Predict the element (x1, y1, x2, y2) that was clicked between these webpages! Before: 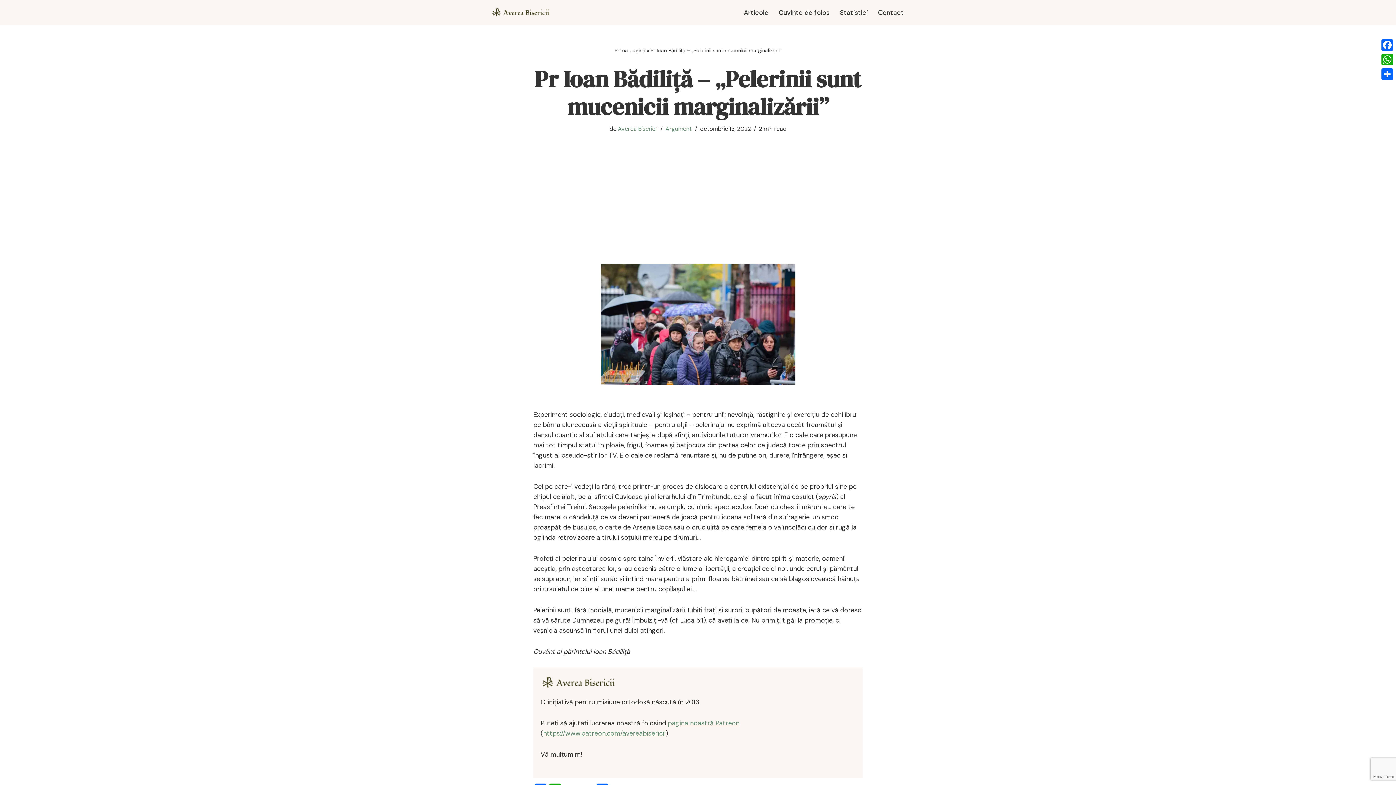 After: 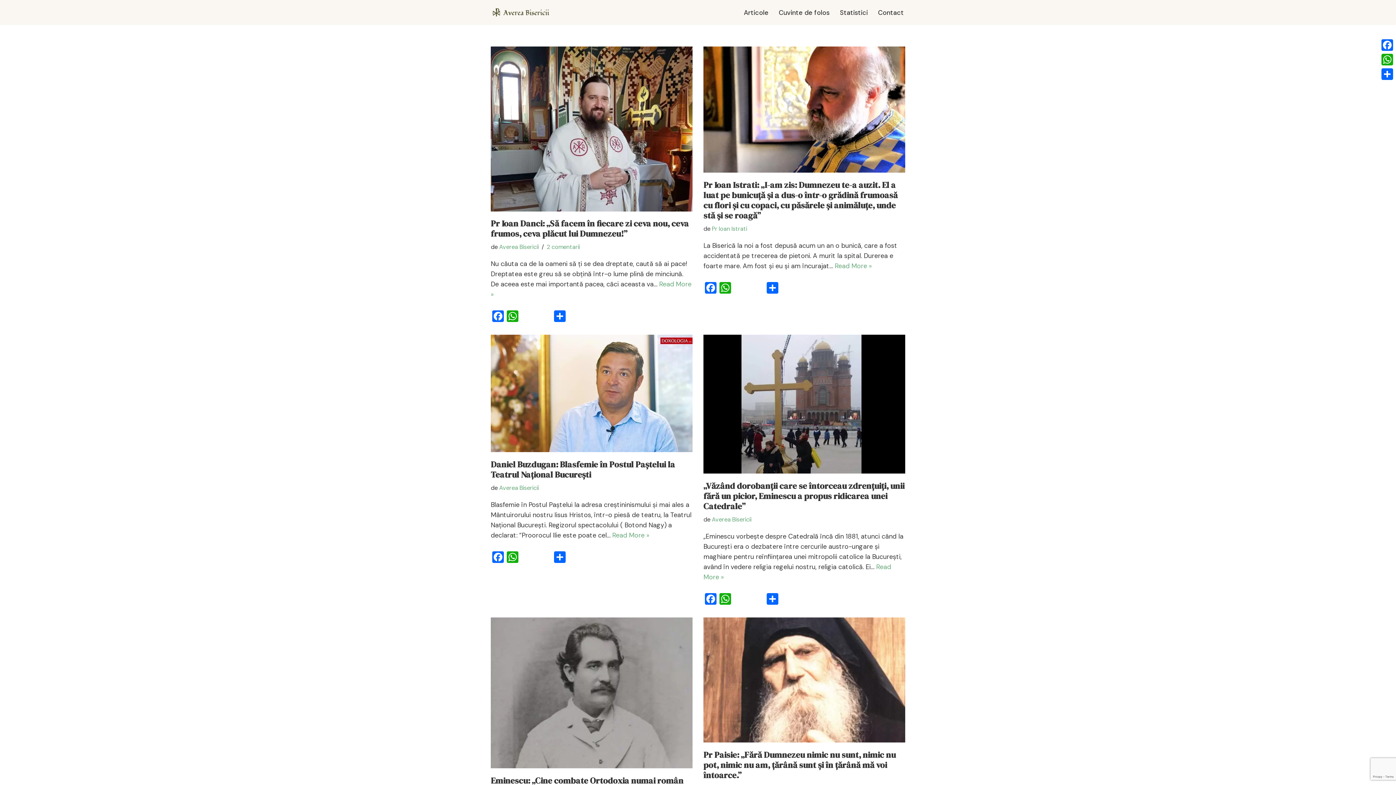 Action: label: Articole bbox: (744, 7, 768, 17)